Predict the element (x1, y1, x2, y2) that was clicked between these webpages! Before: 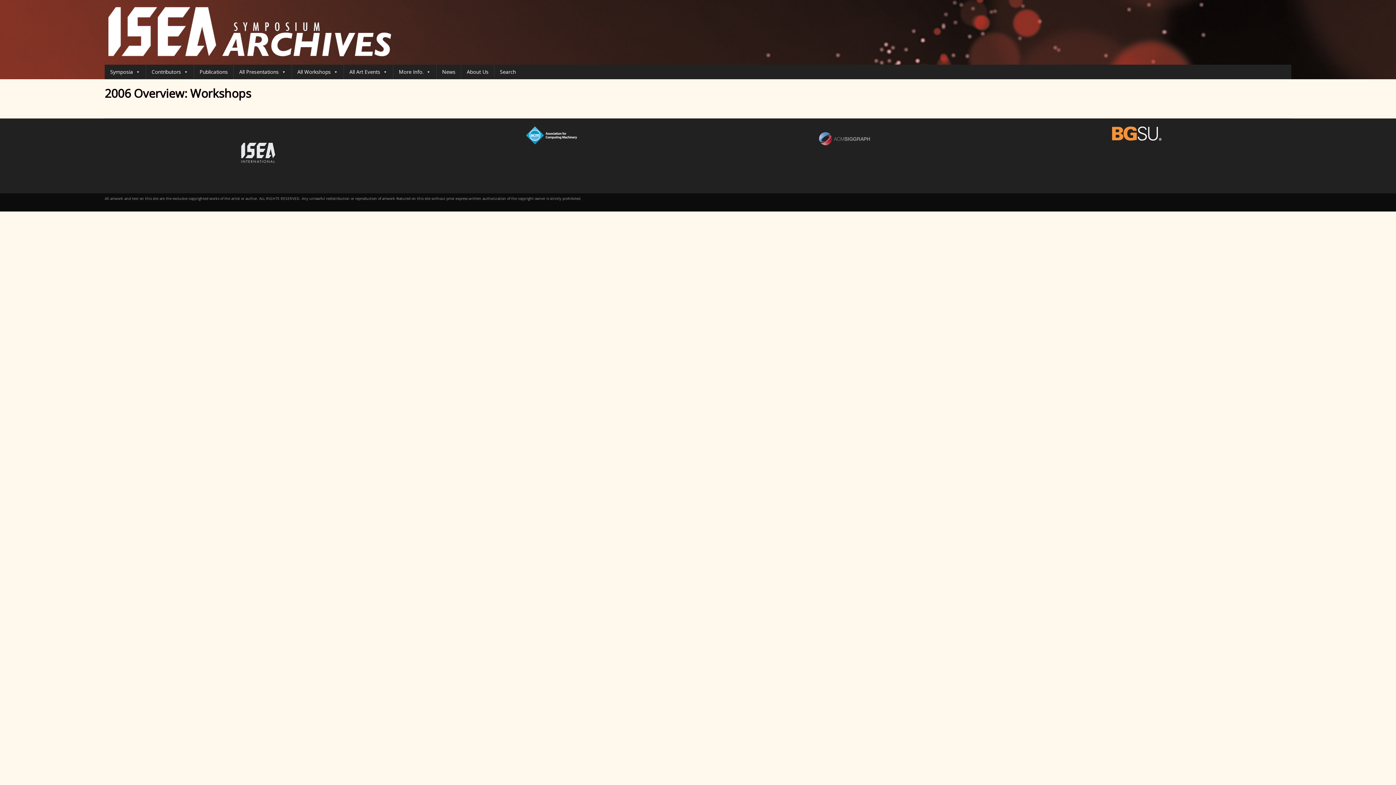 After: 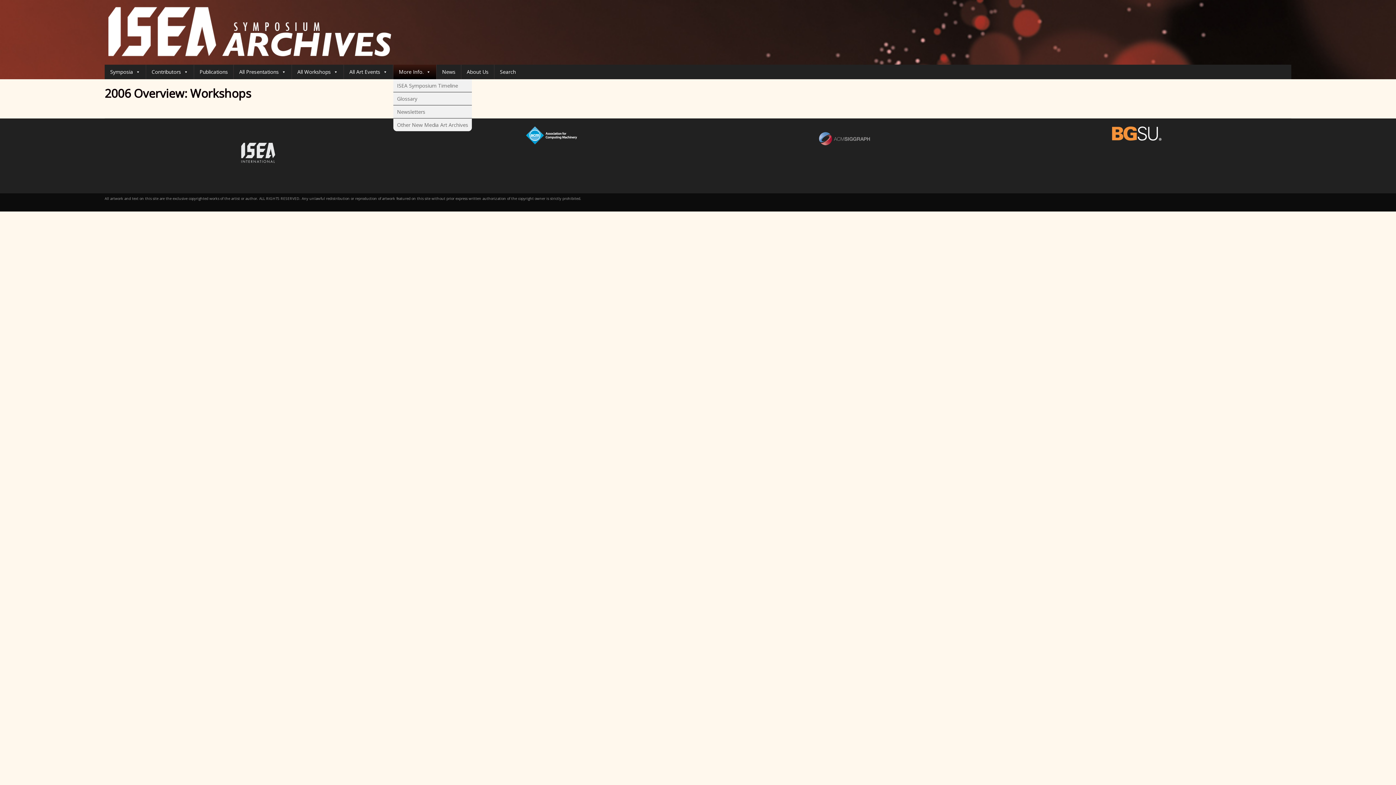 Action: label: More Info. bbox: (393, 64, 436, 79)